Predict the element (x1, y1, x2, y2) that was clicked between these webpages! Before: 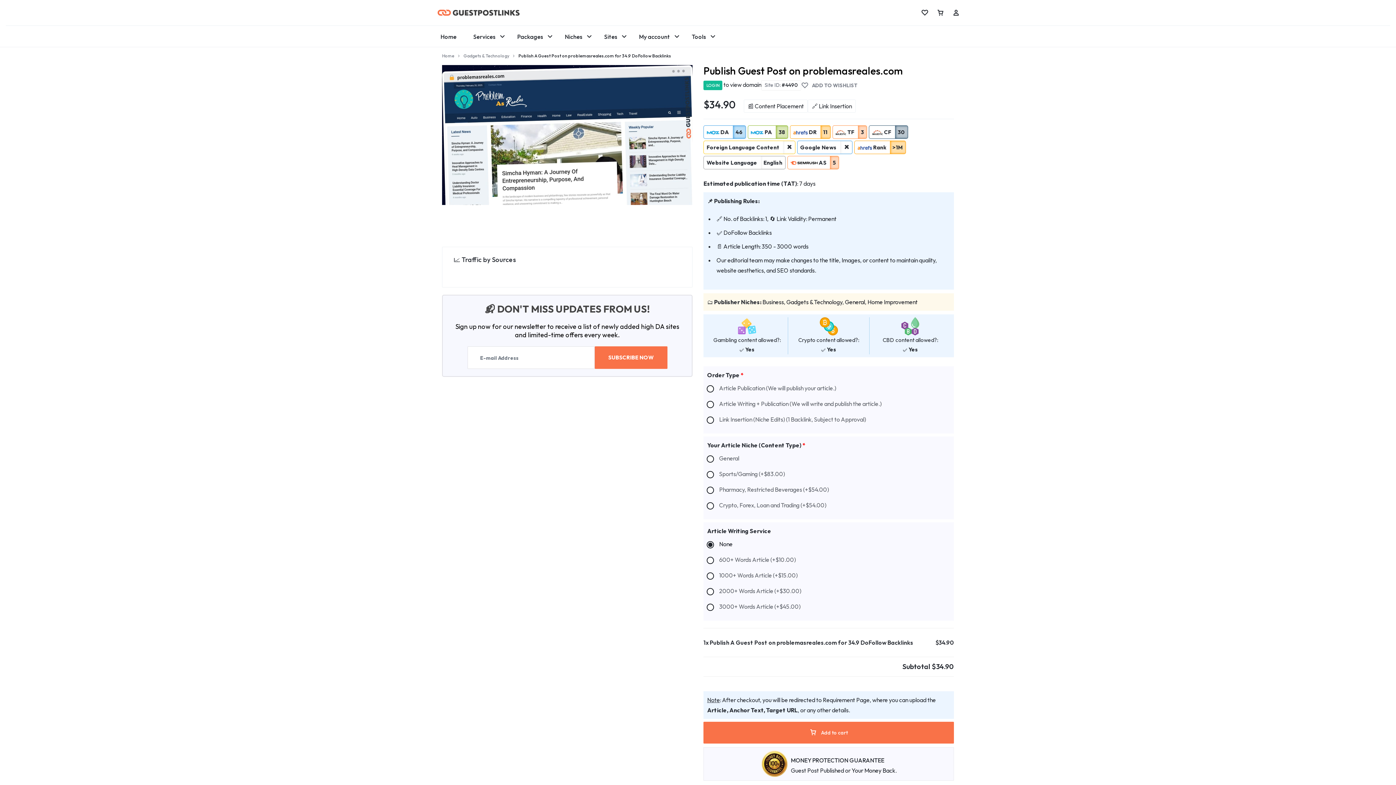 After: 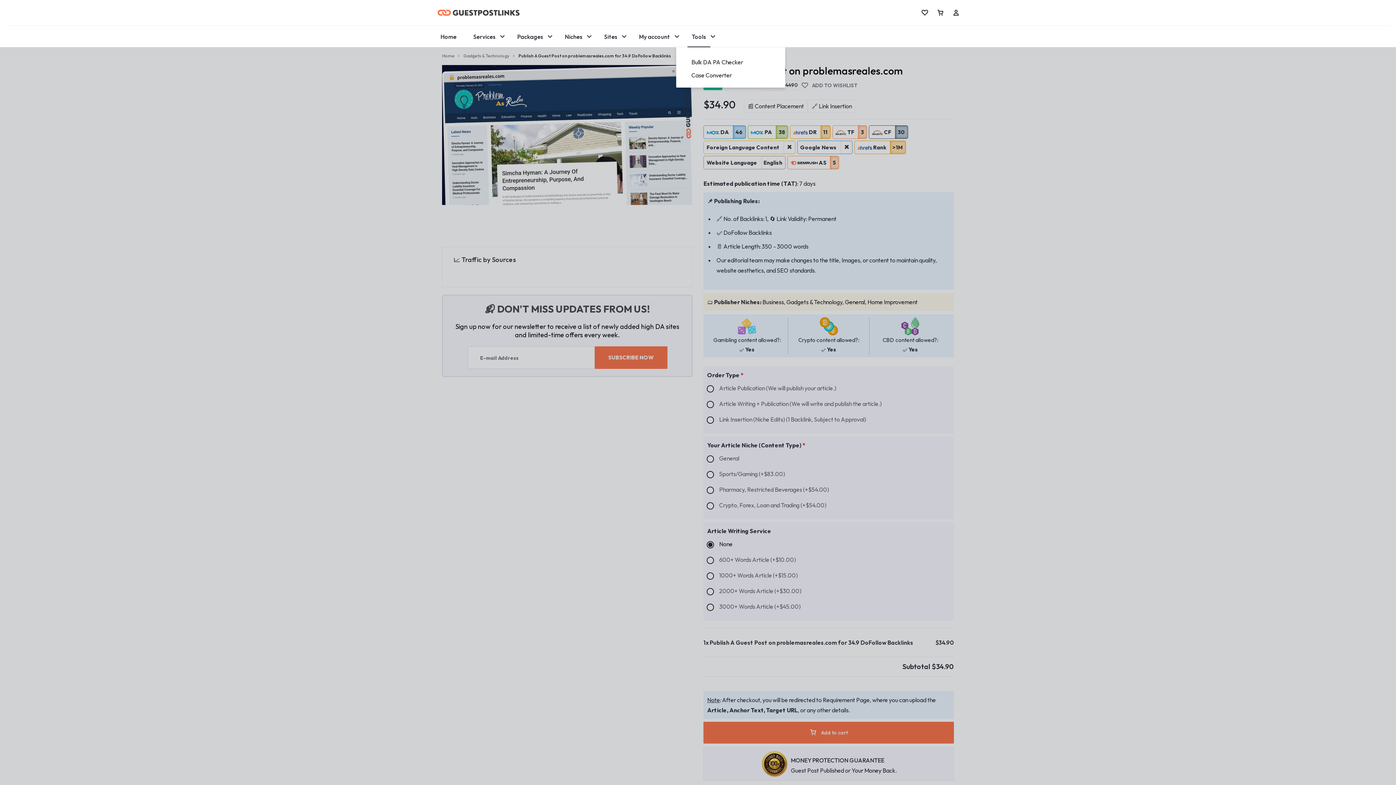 Action: bbox: (687, 25, 710, 47) label: Tools